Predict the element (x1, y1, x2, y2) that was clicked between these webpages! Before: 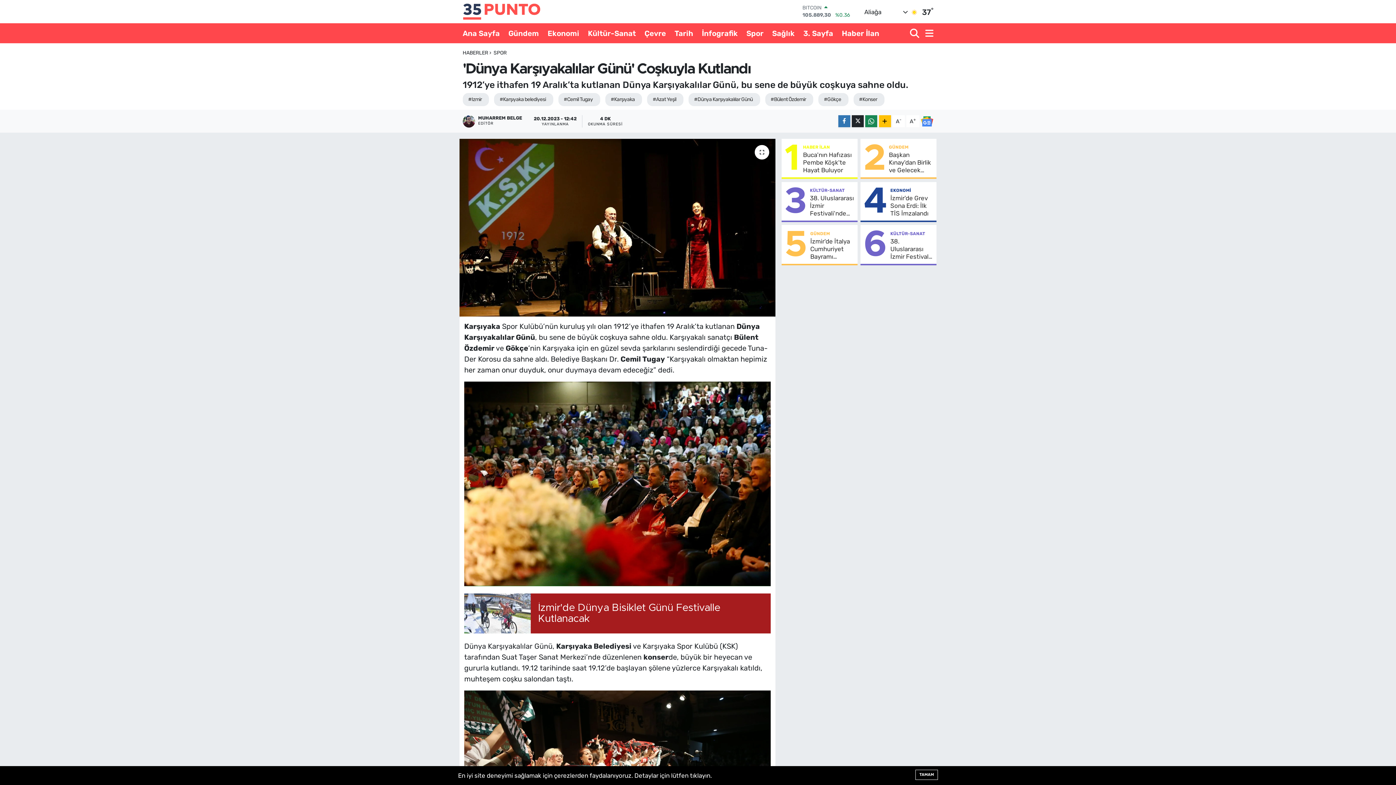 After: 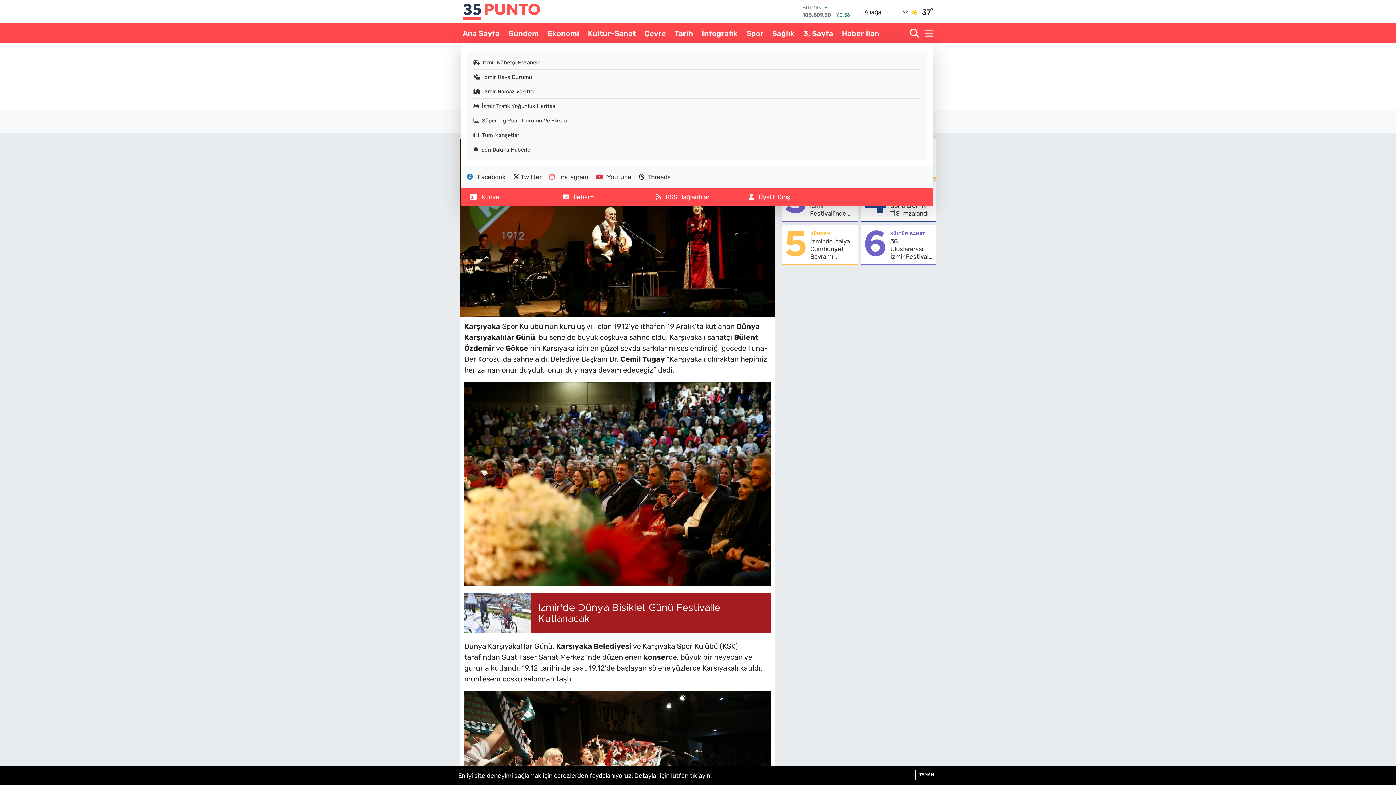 Action: bbox: (921, 24, 933, 41)